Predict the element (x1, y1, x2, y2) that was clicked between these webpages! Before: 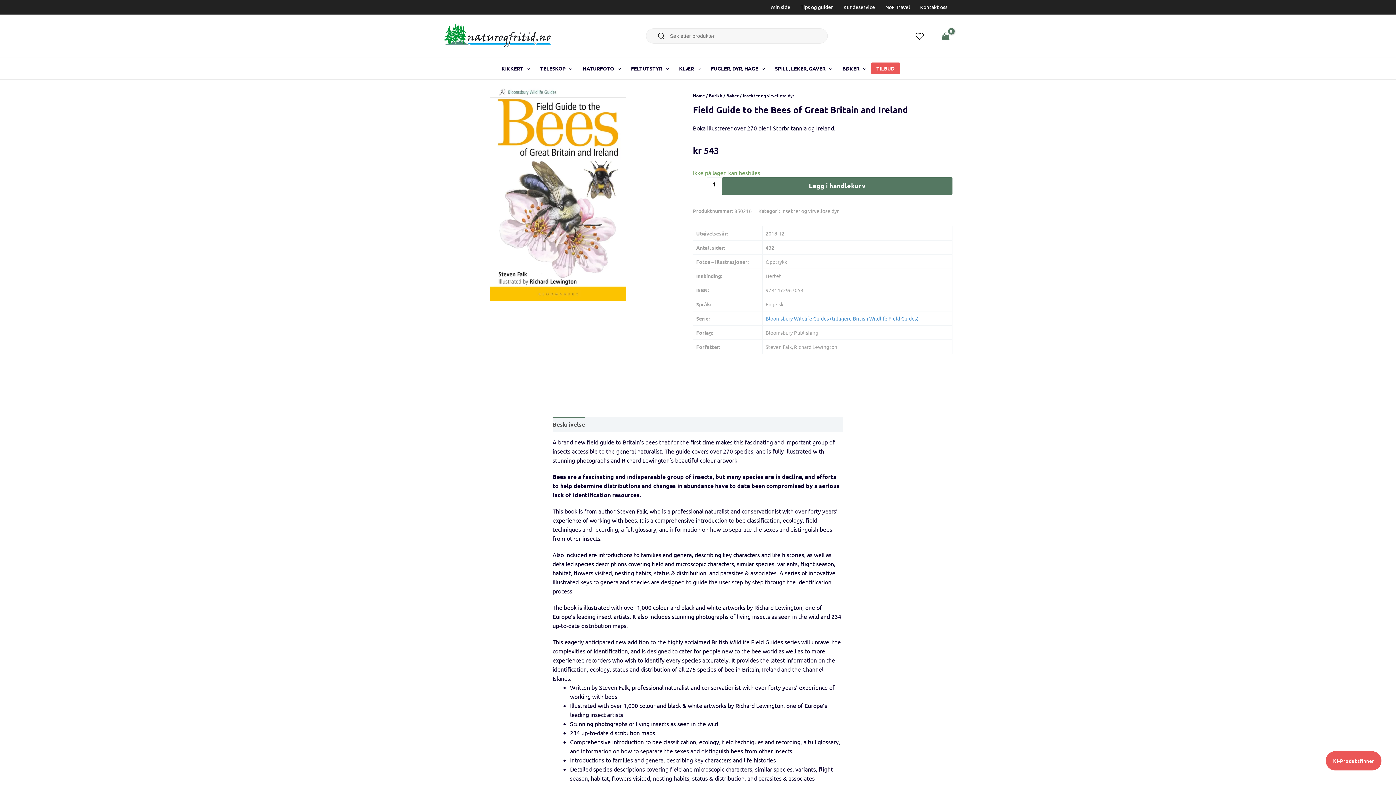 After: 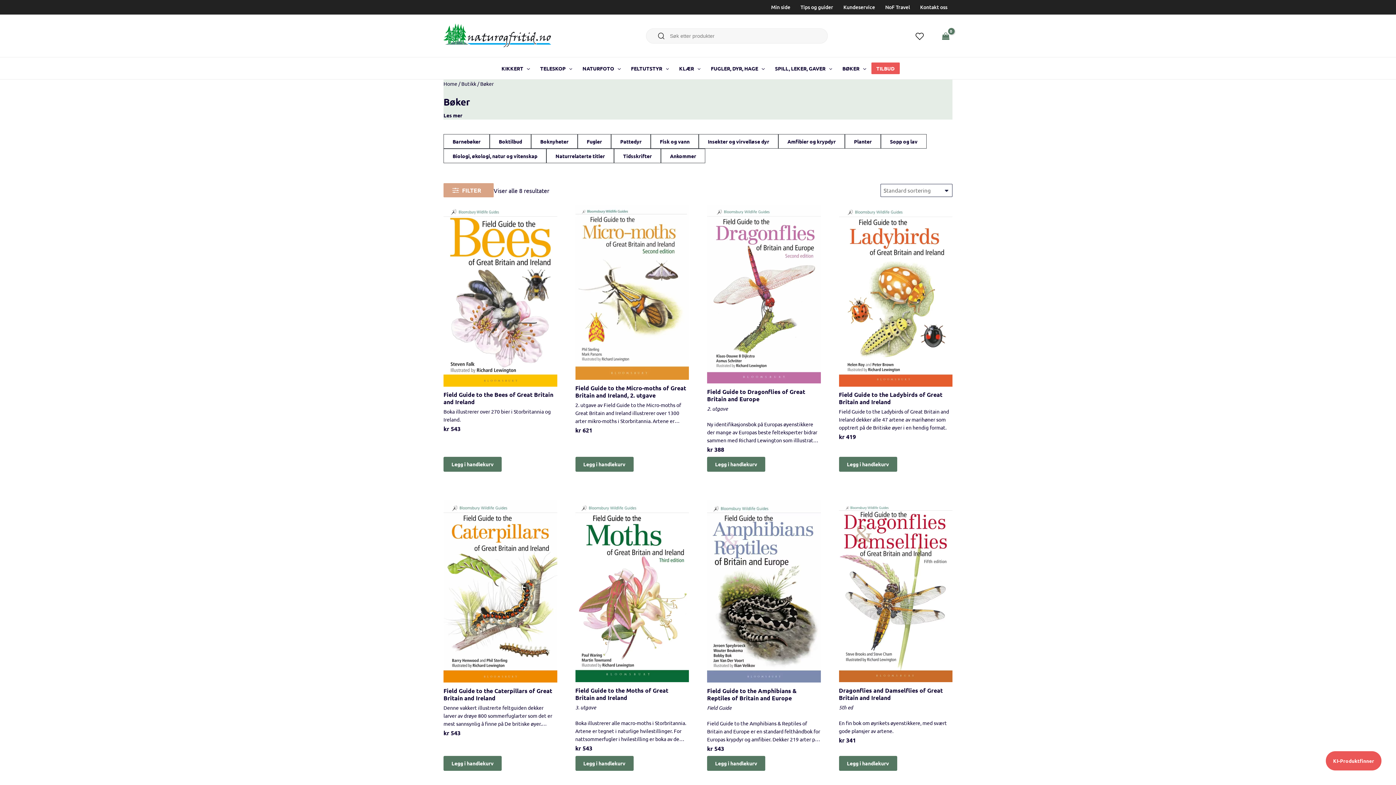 Action: label: Bloomsbury Wildlife Guides (tidligere British Wildlife Field Guides) bbox: (765, 315, 918, 321)